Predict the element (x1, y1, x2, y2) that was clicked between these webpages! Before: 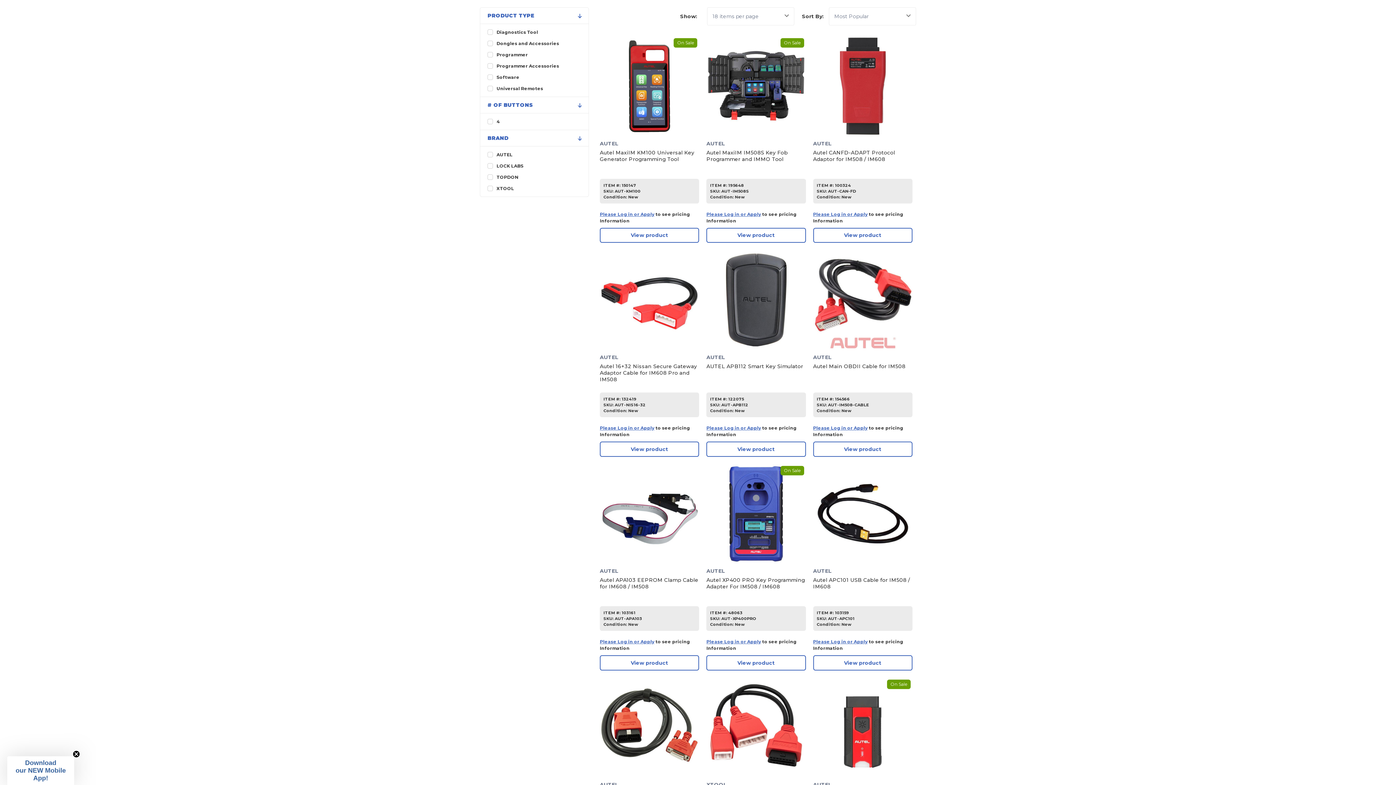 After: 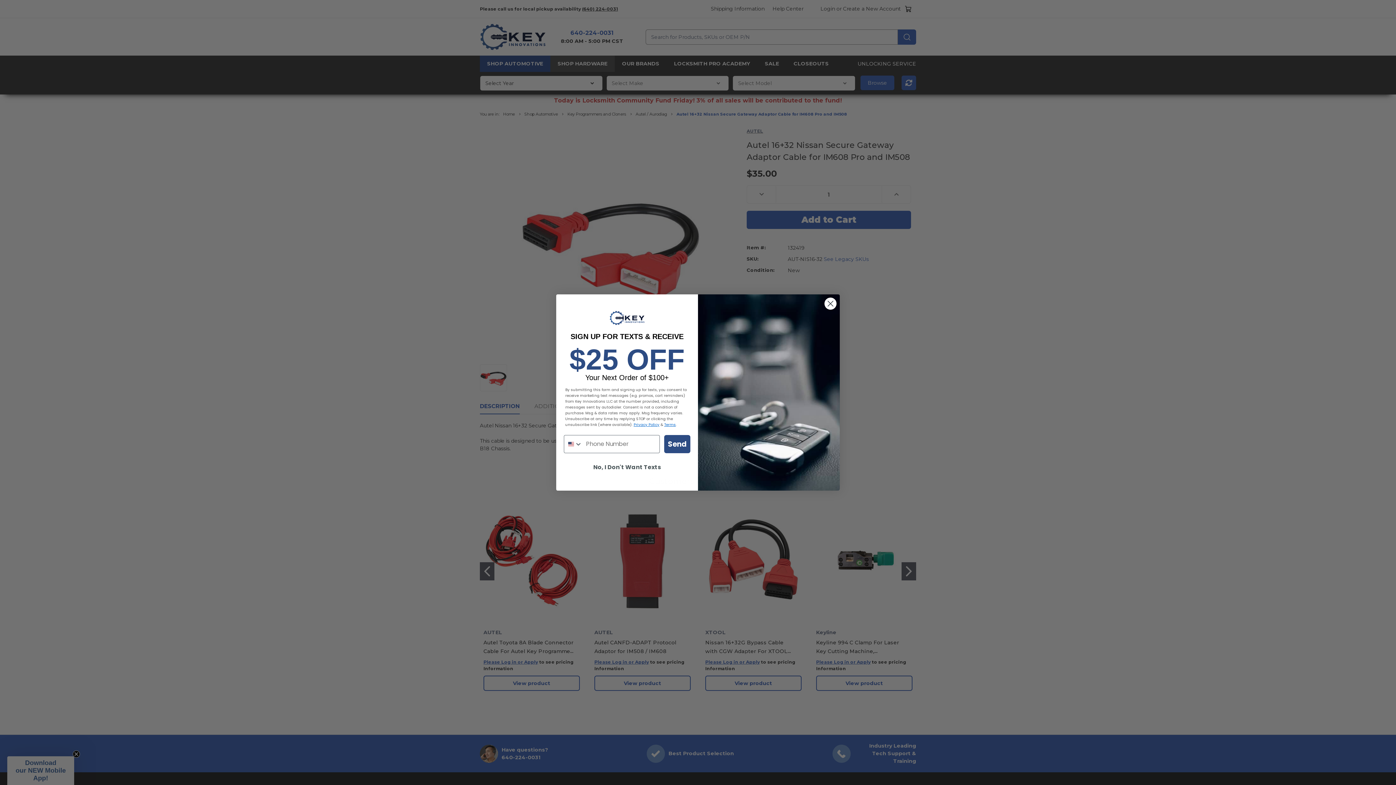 Action: label: Autel 16+32 Nissan Secure Gateway Adaptor Cable for IM608 Pro and IM508 bbox: (600, 363, 699, 389)